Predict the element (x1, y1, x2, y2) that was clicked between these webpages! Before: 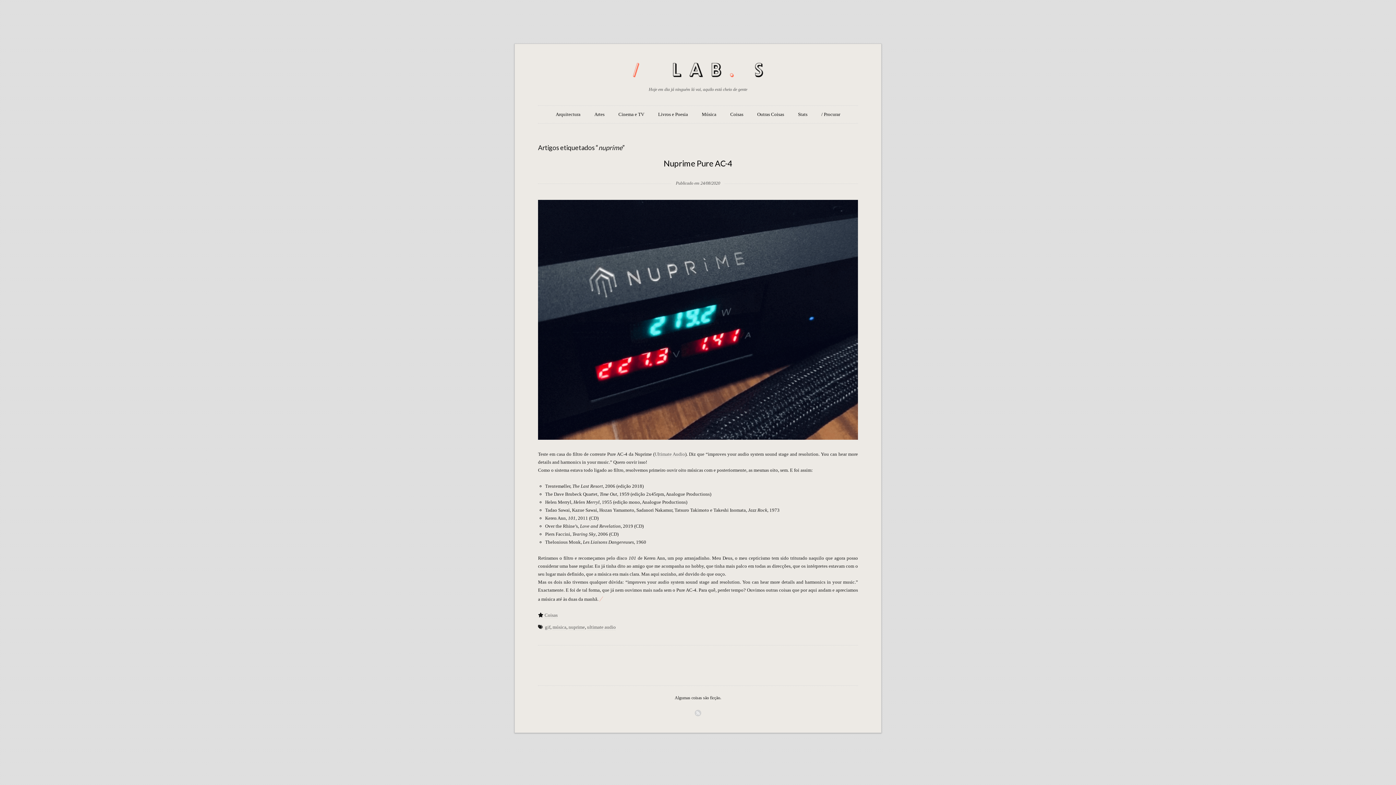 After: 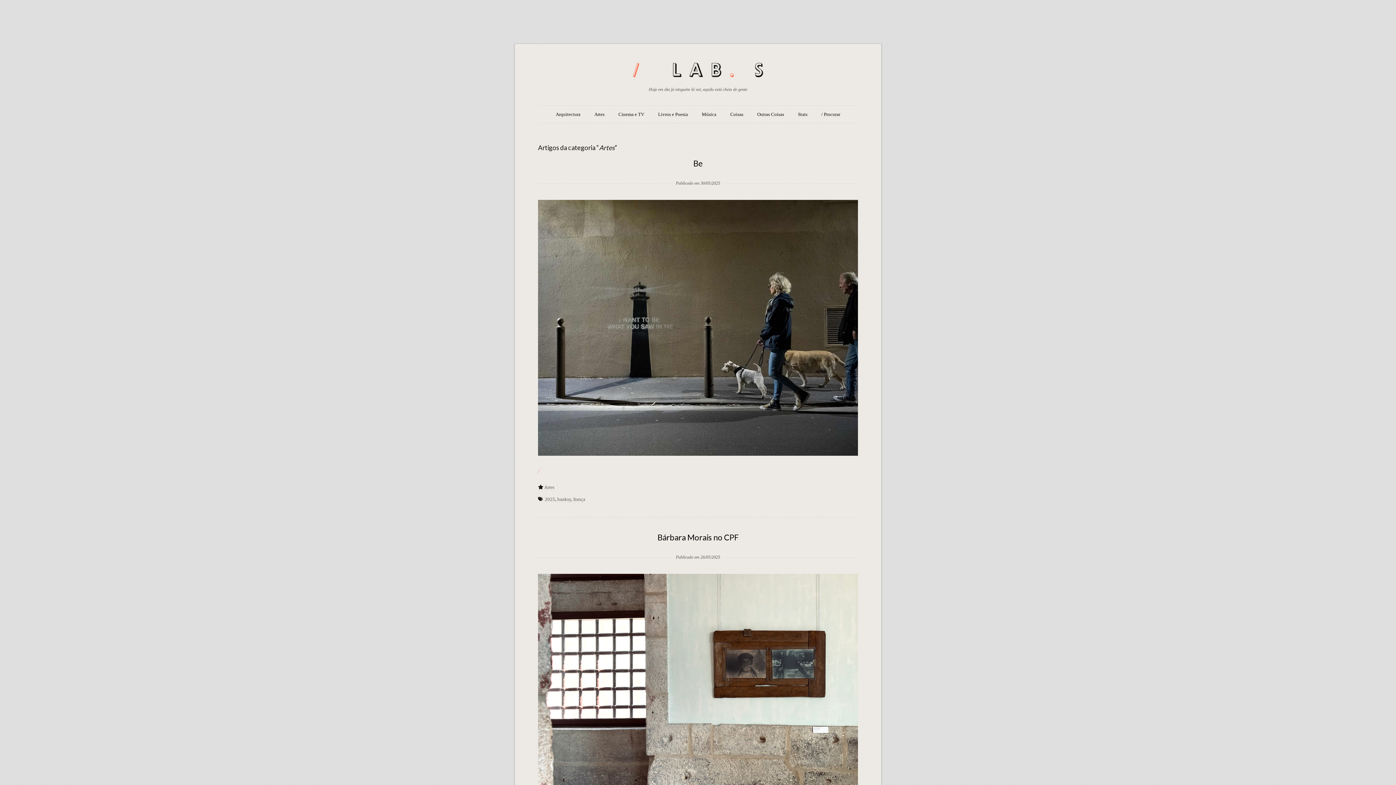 Action: label: Artes bbox: (594, 105, 604, 123)